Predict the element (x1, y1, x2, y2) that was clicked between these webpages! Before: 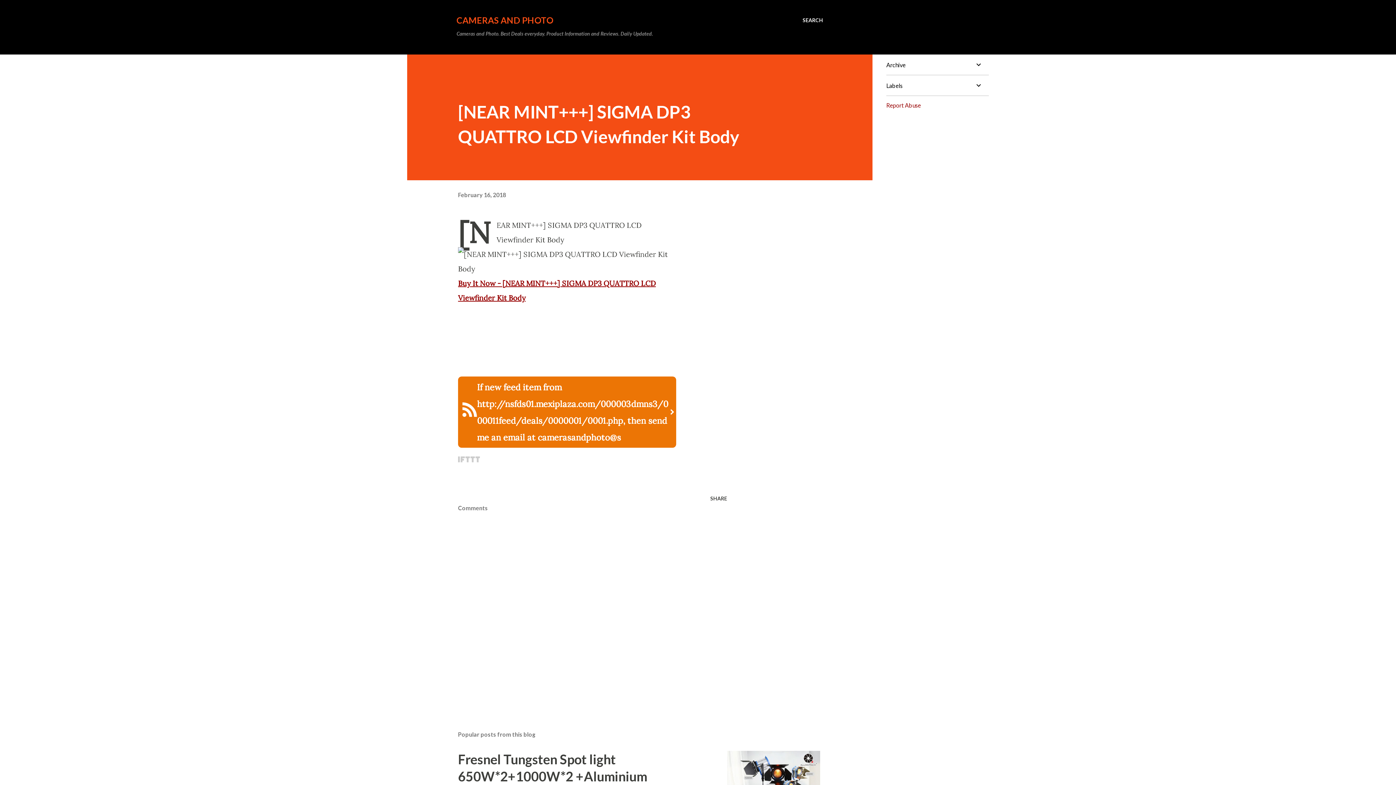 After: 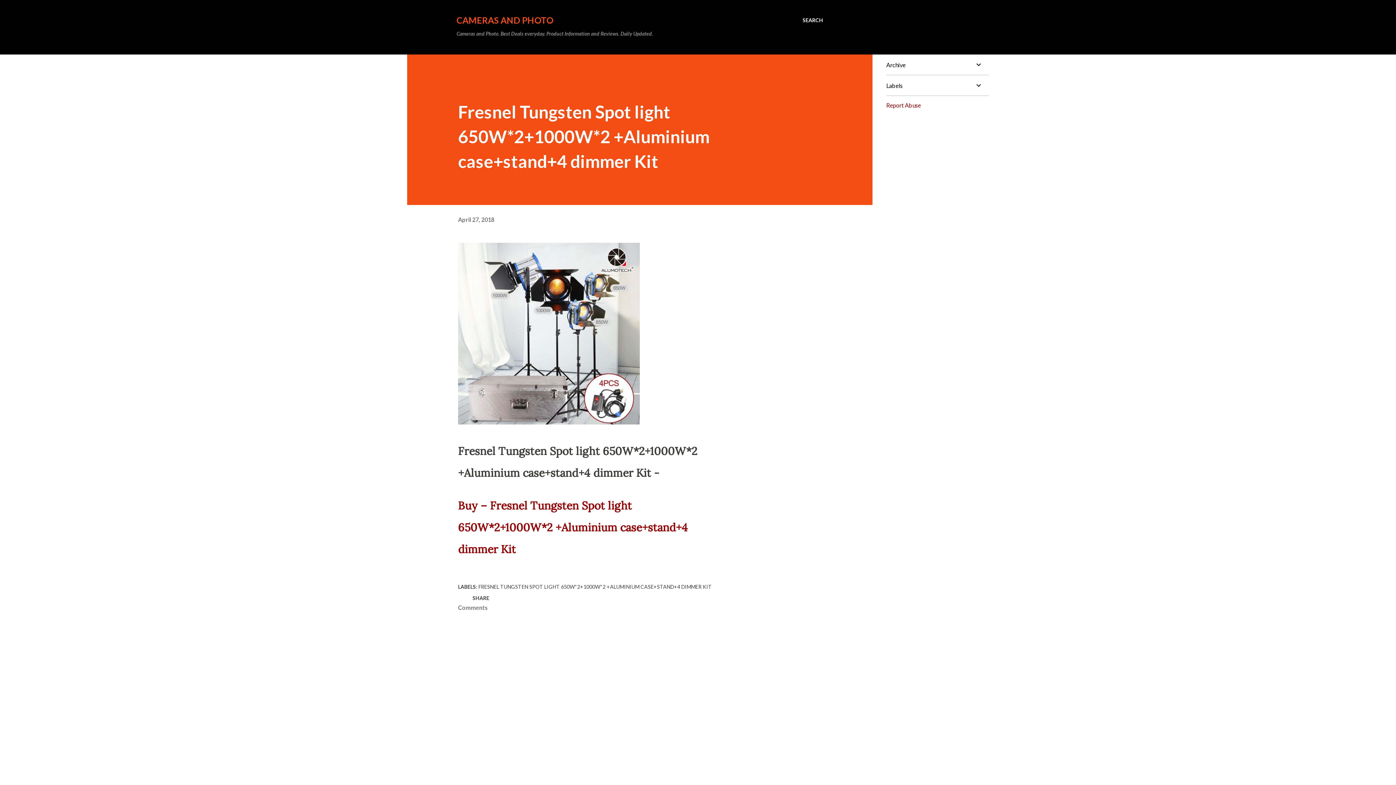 Action: bbox: (458, 751, 647, 801) label: Fresnel Tungsten Spot light 650W*2+1000W*2 +Aluminium case+stand+4 dimmer Kit